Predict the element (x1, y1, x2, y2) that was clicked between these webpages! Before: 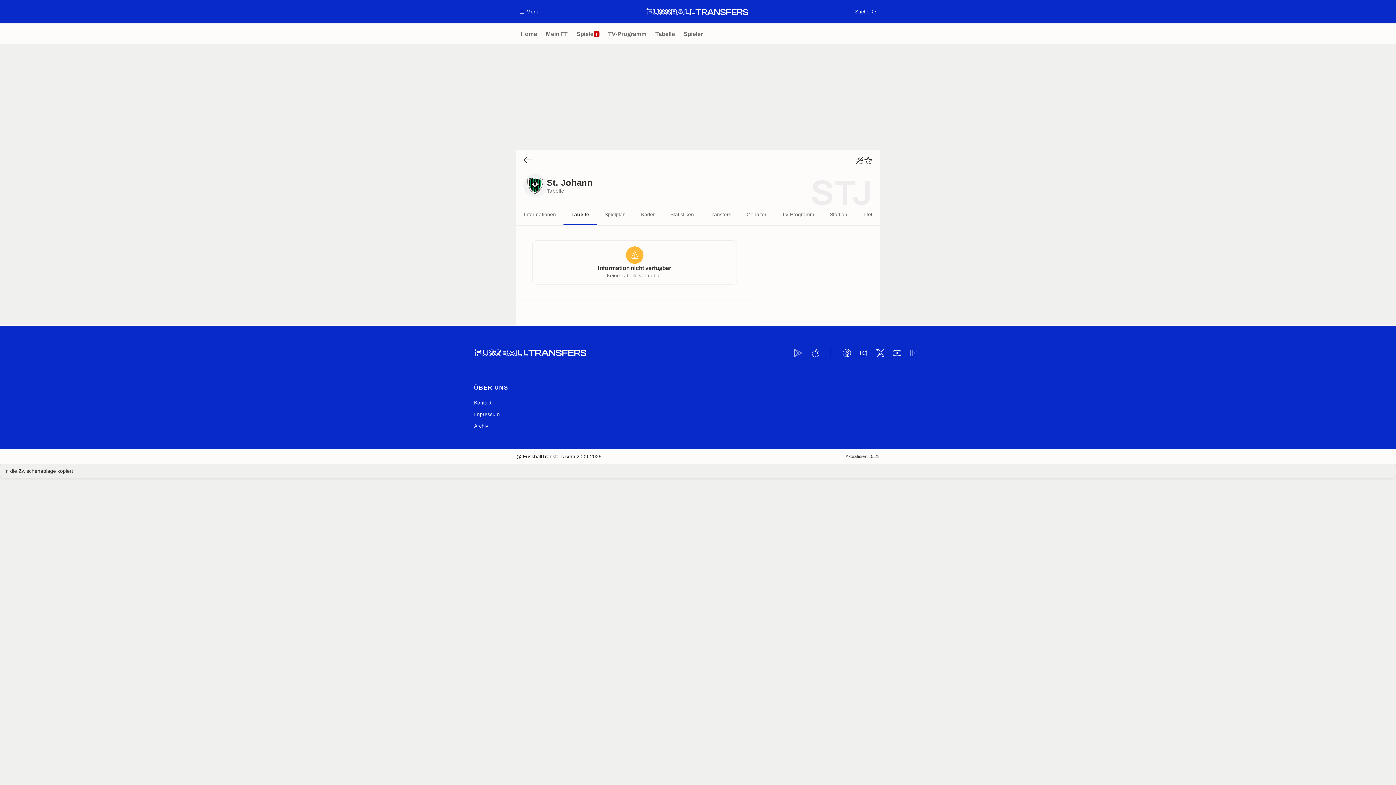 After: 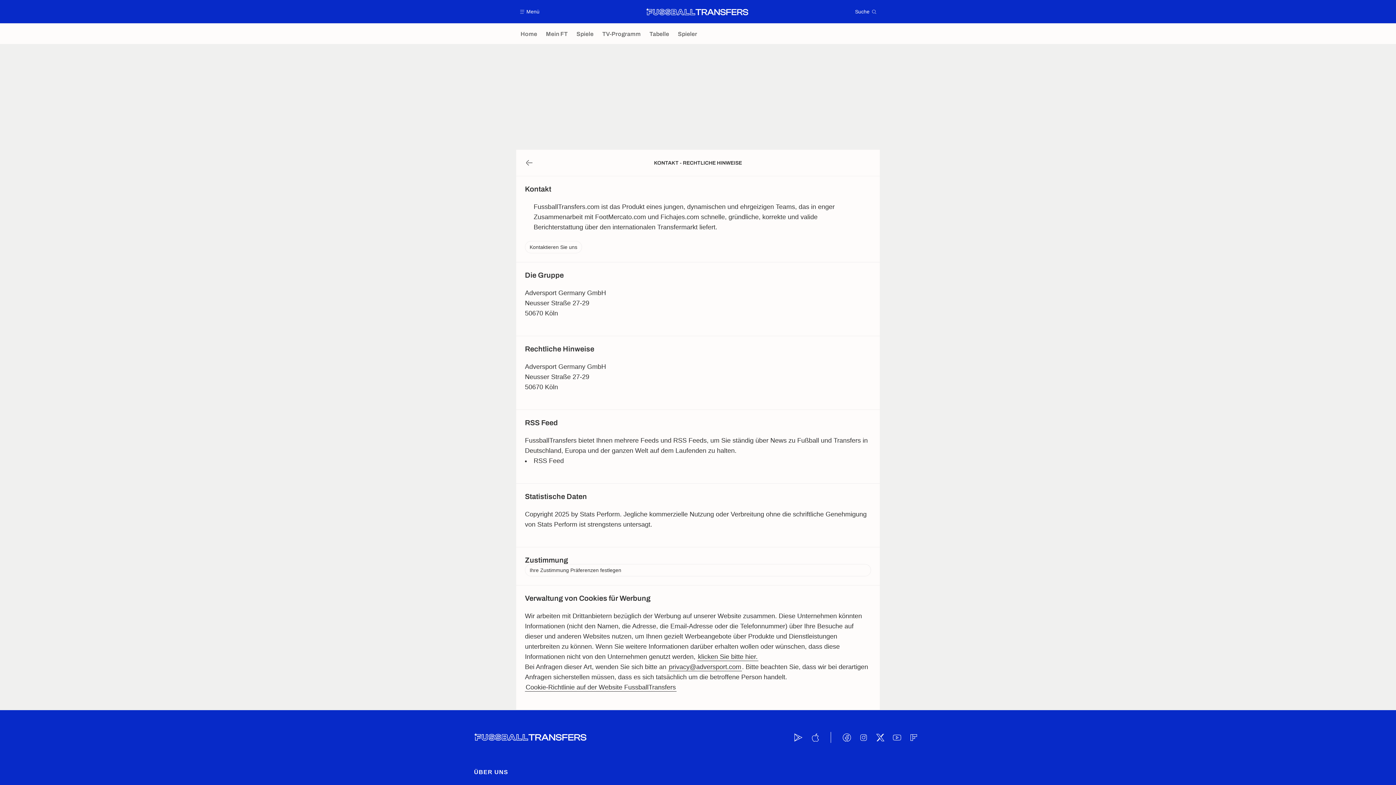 Action: bbox: (474, 408, 500, 420) label: Impressum